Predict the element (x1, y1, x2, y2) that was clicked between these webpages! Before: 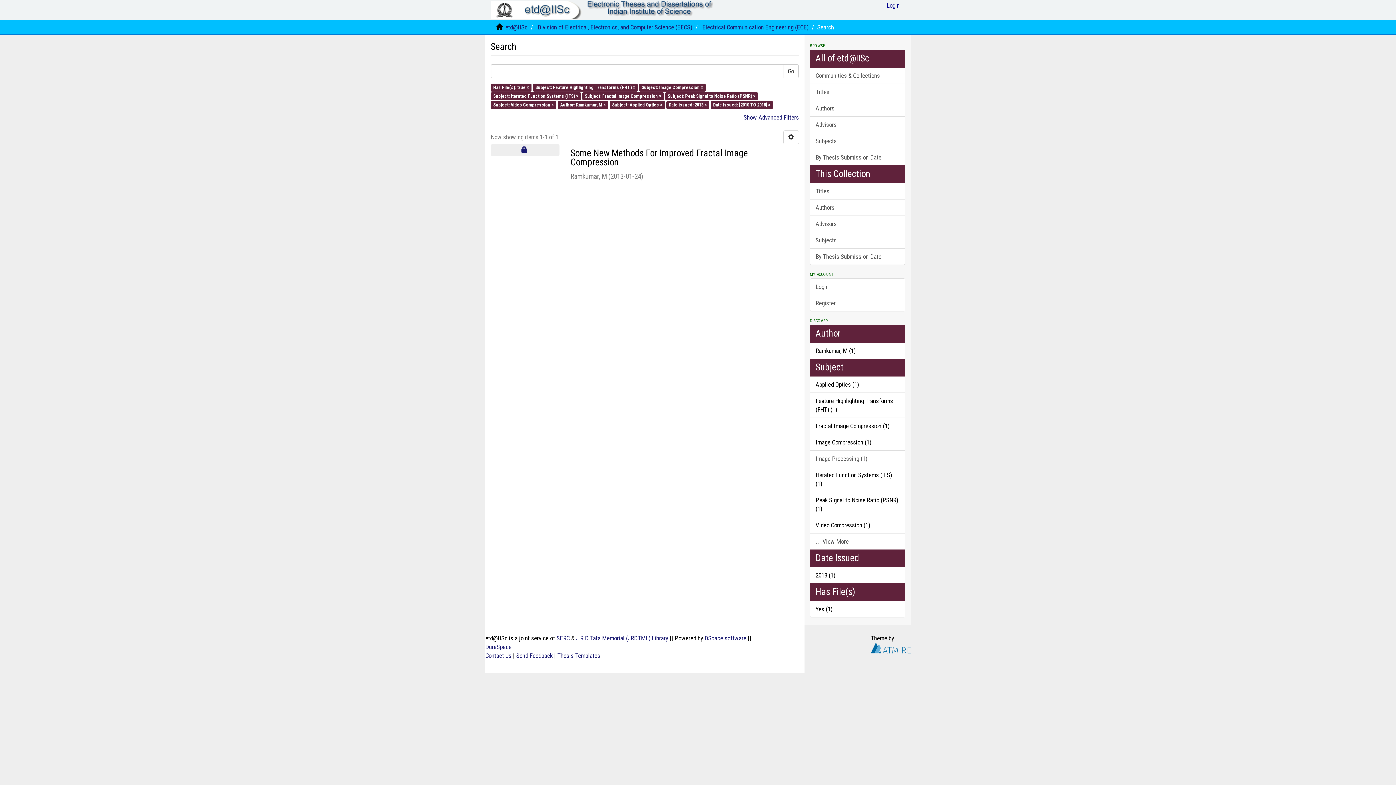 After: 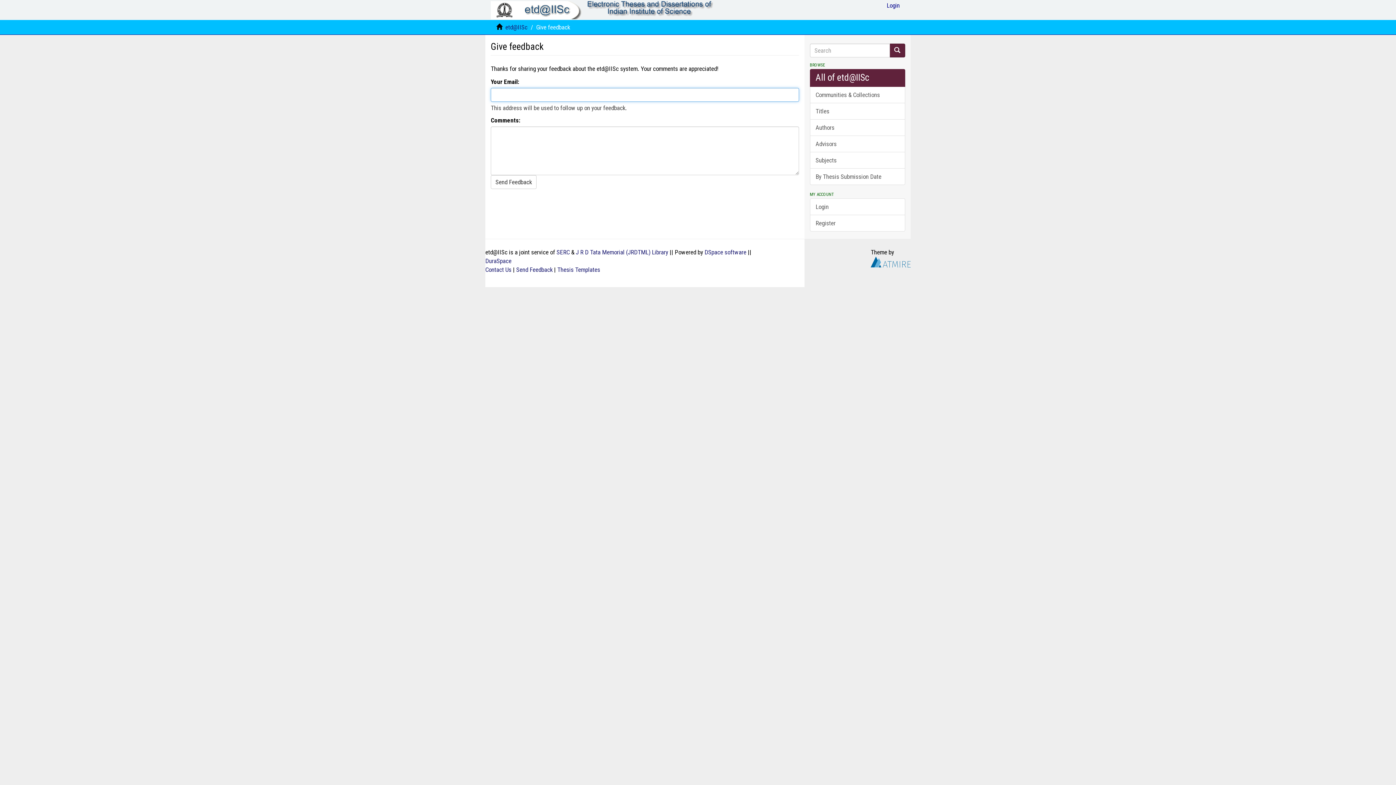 Action: label: Send Feedback bbox: (516, 652, 552, 659)